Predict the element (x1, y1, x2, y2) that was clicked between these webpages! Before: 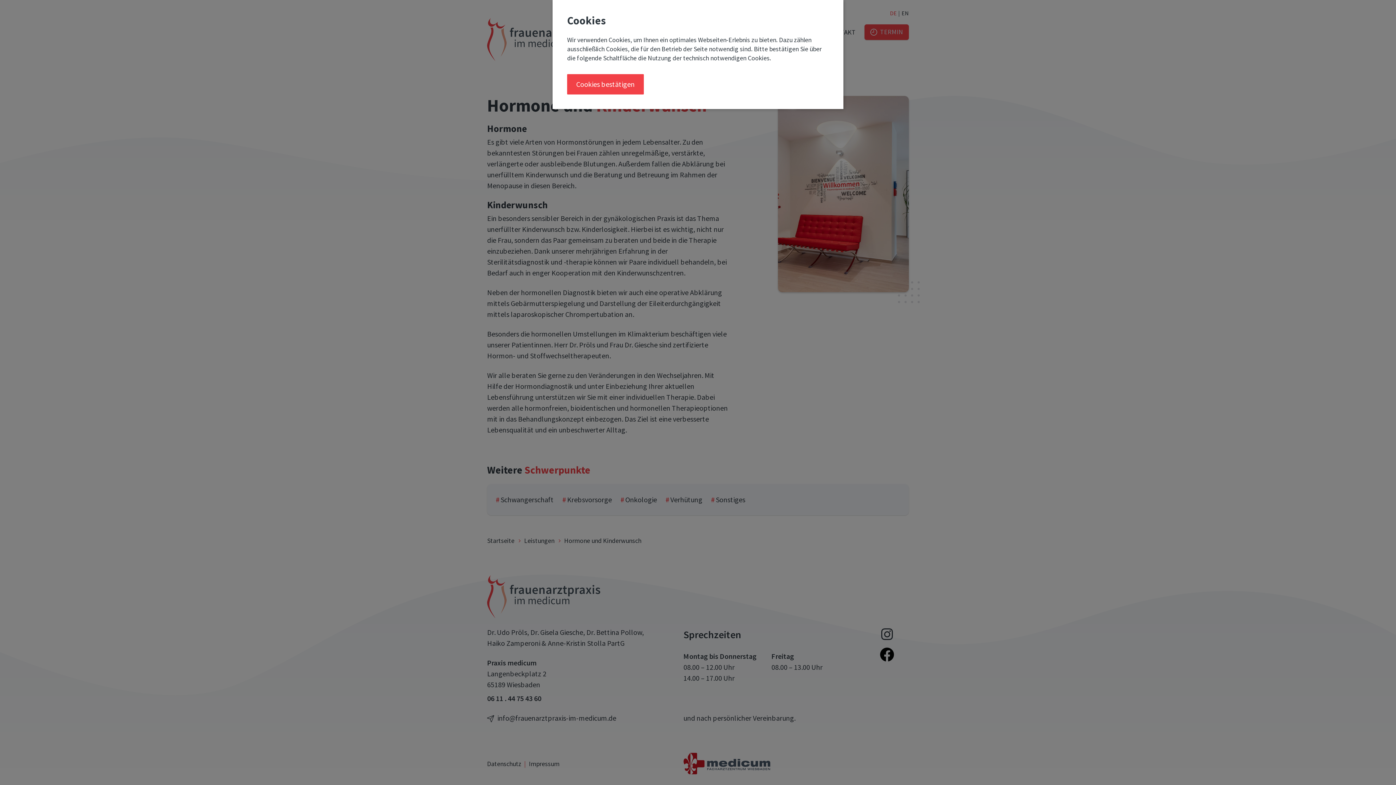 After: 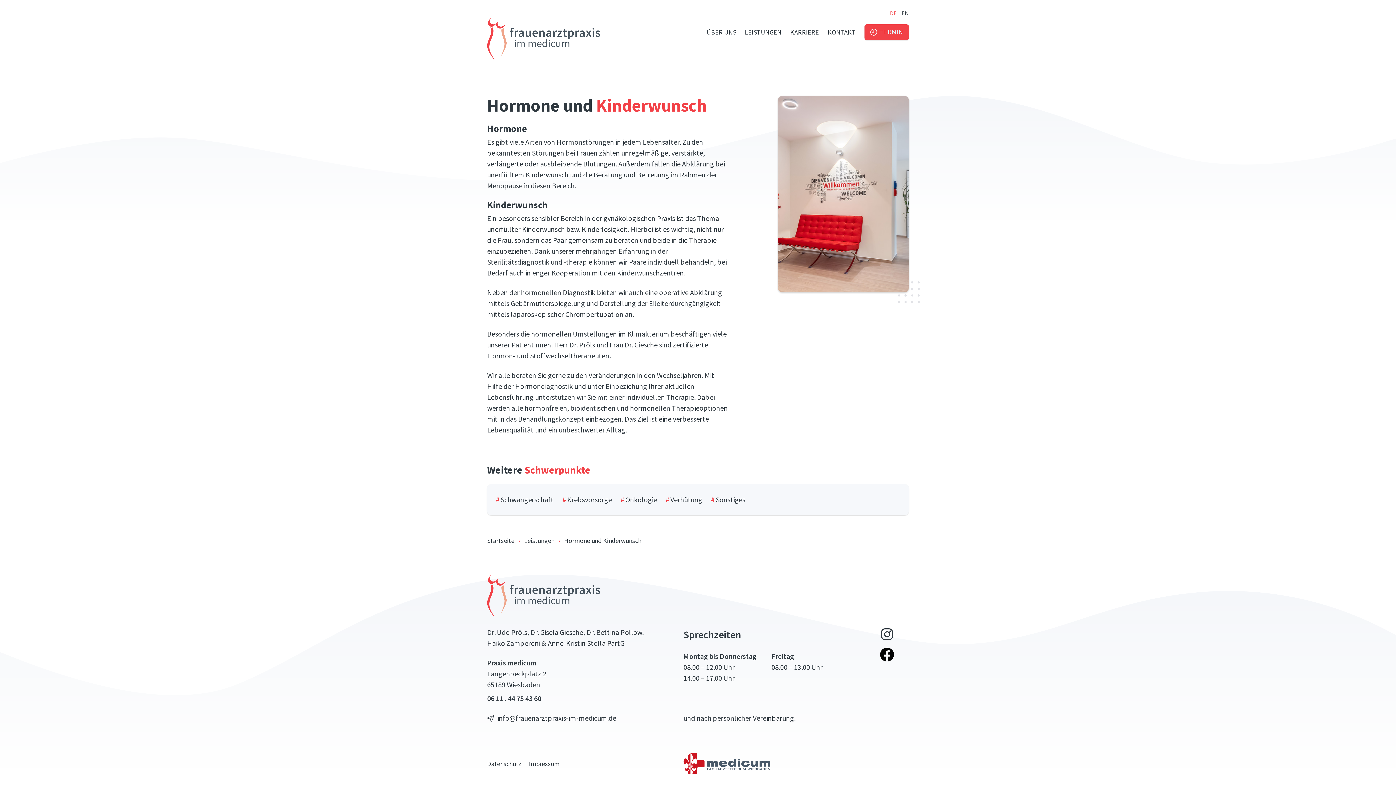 Action: label: Cookies bestätigen bbox: (567, 74, 644, 94)